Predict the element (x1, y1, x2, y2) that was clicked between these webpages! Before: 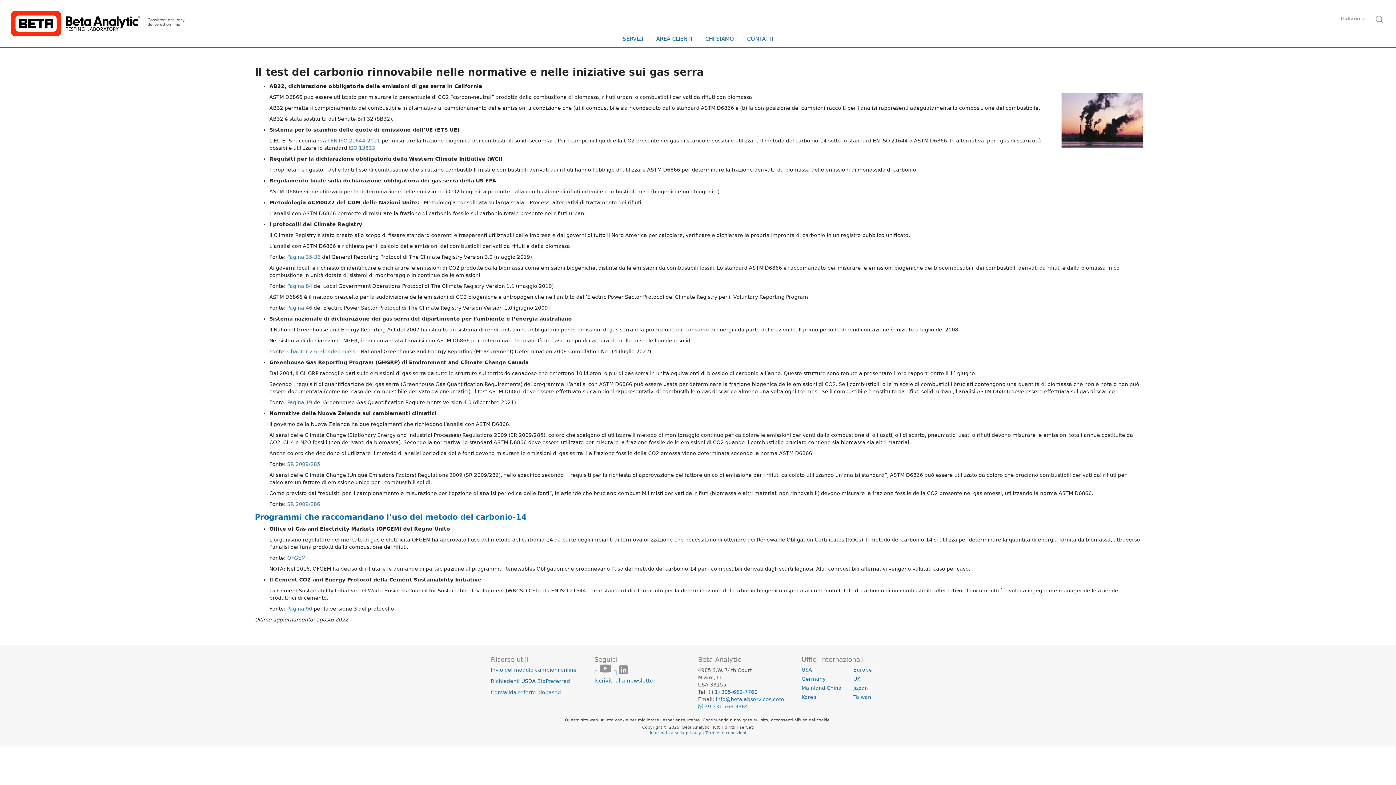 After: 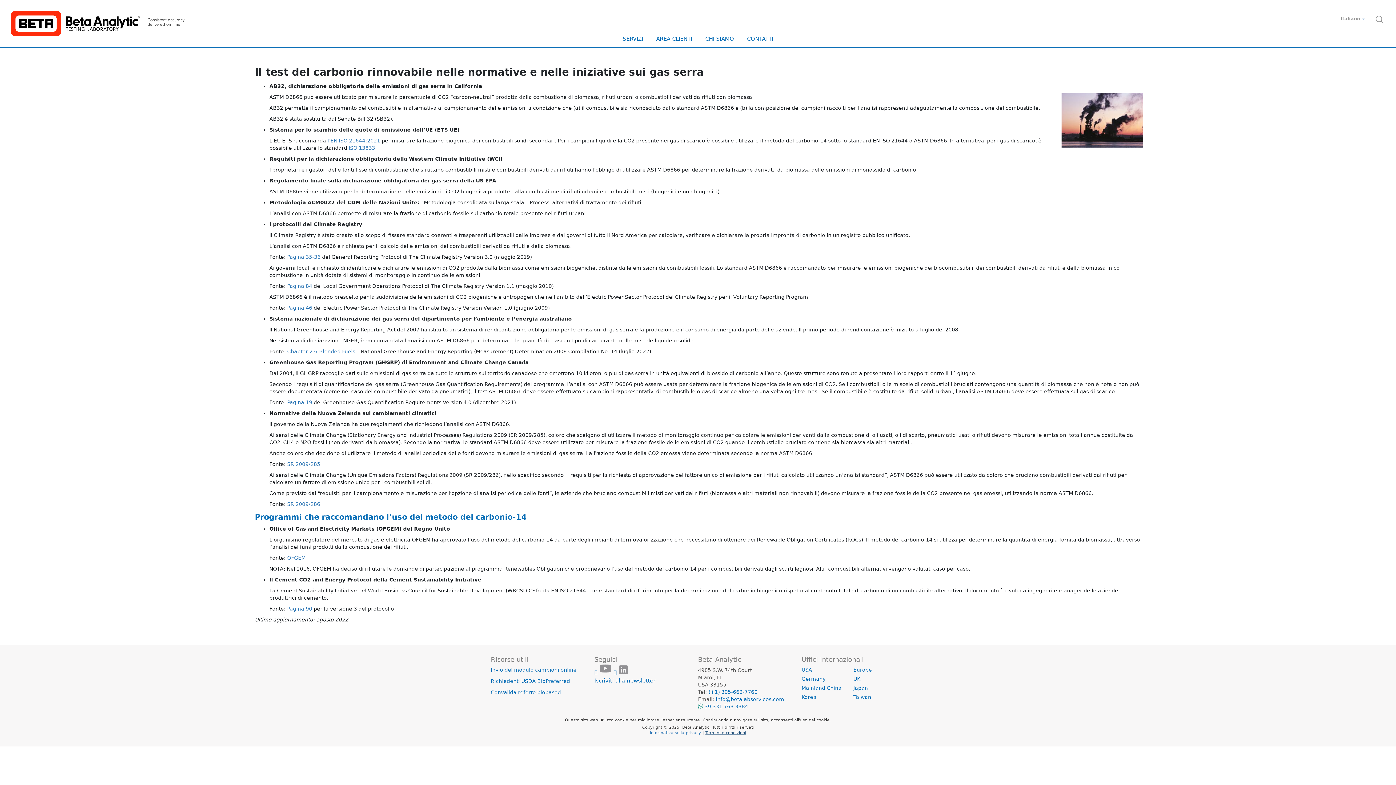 Action: label: Termini e condizioni bbox: (705, 730, 746, 735)